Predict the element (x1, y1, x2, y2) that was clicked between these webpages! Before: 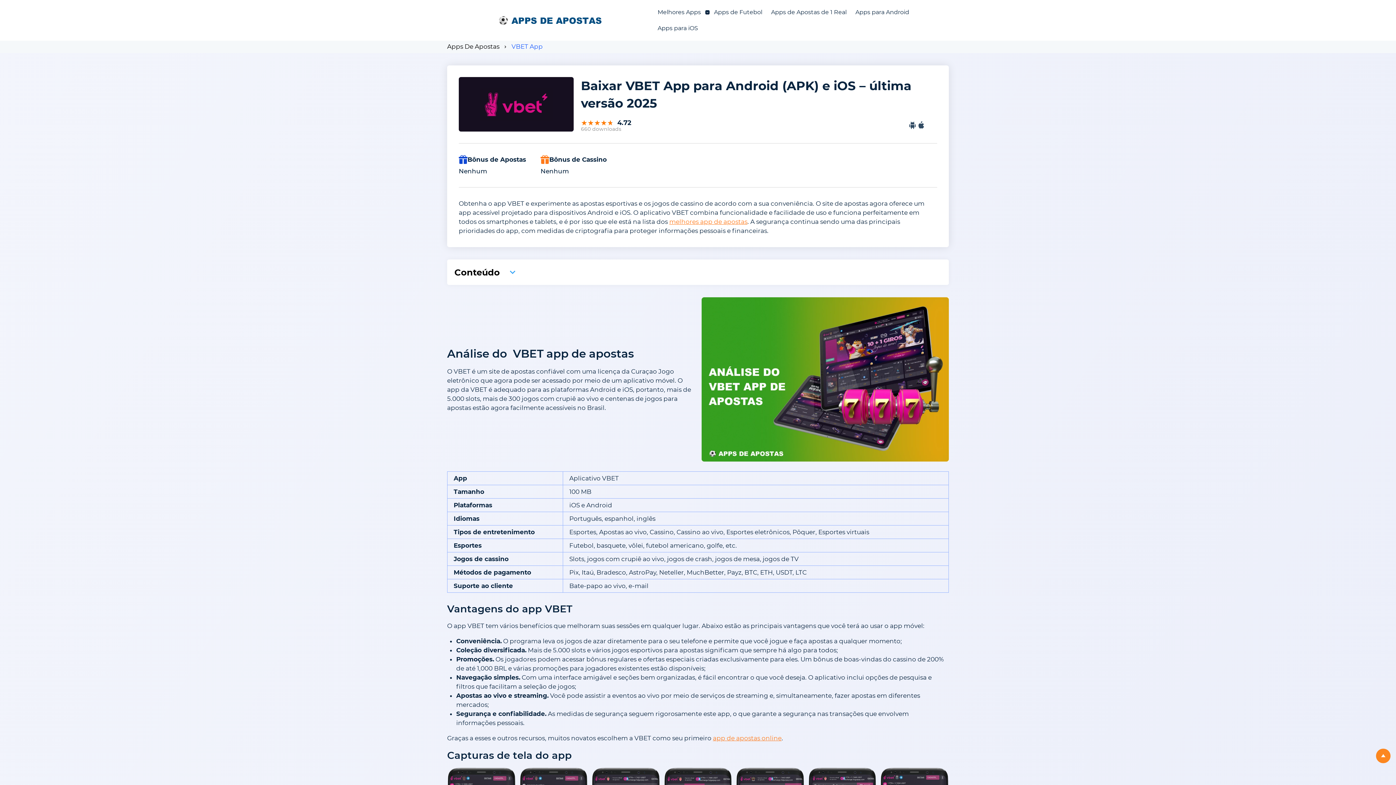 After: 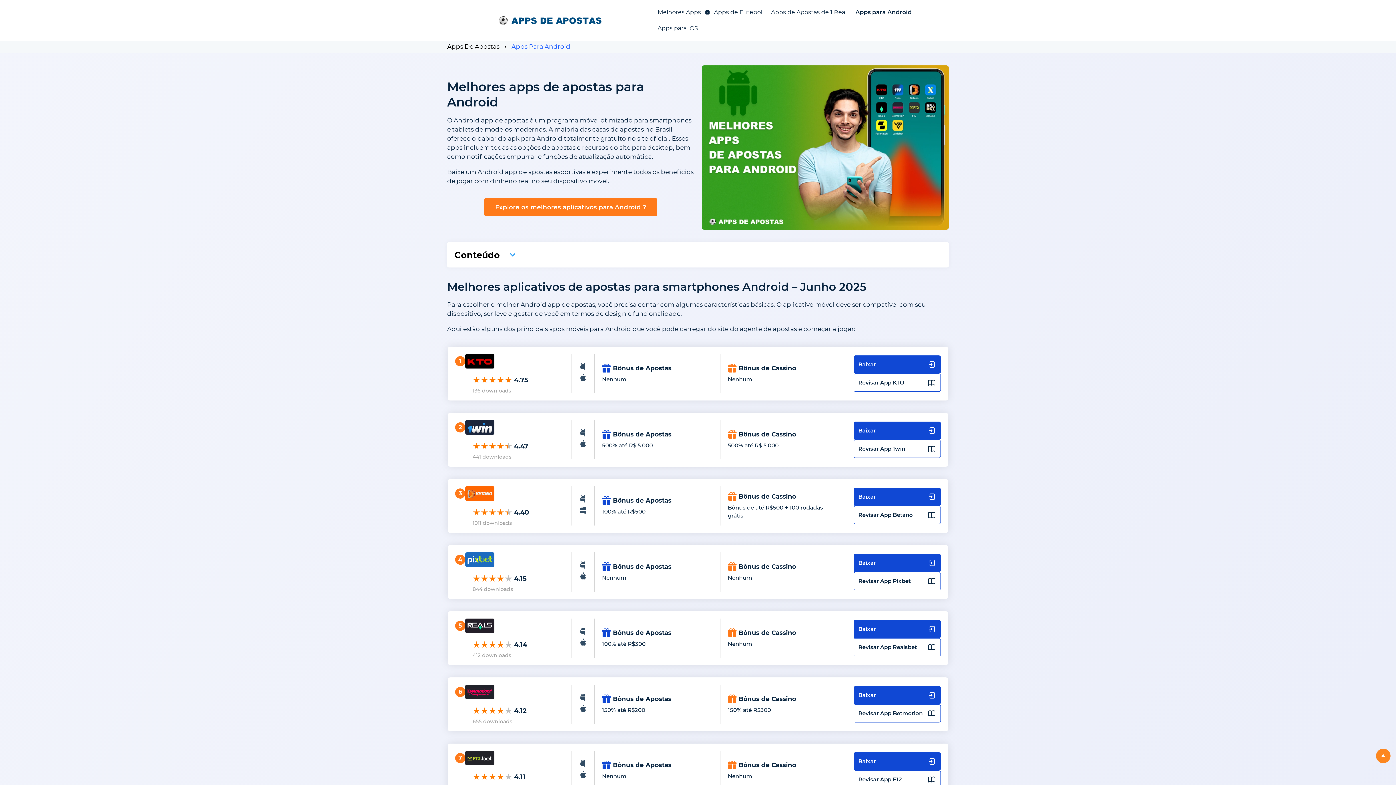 Action: bbox: (851, 4, 913, 20) label: Apps para Android